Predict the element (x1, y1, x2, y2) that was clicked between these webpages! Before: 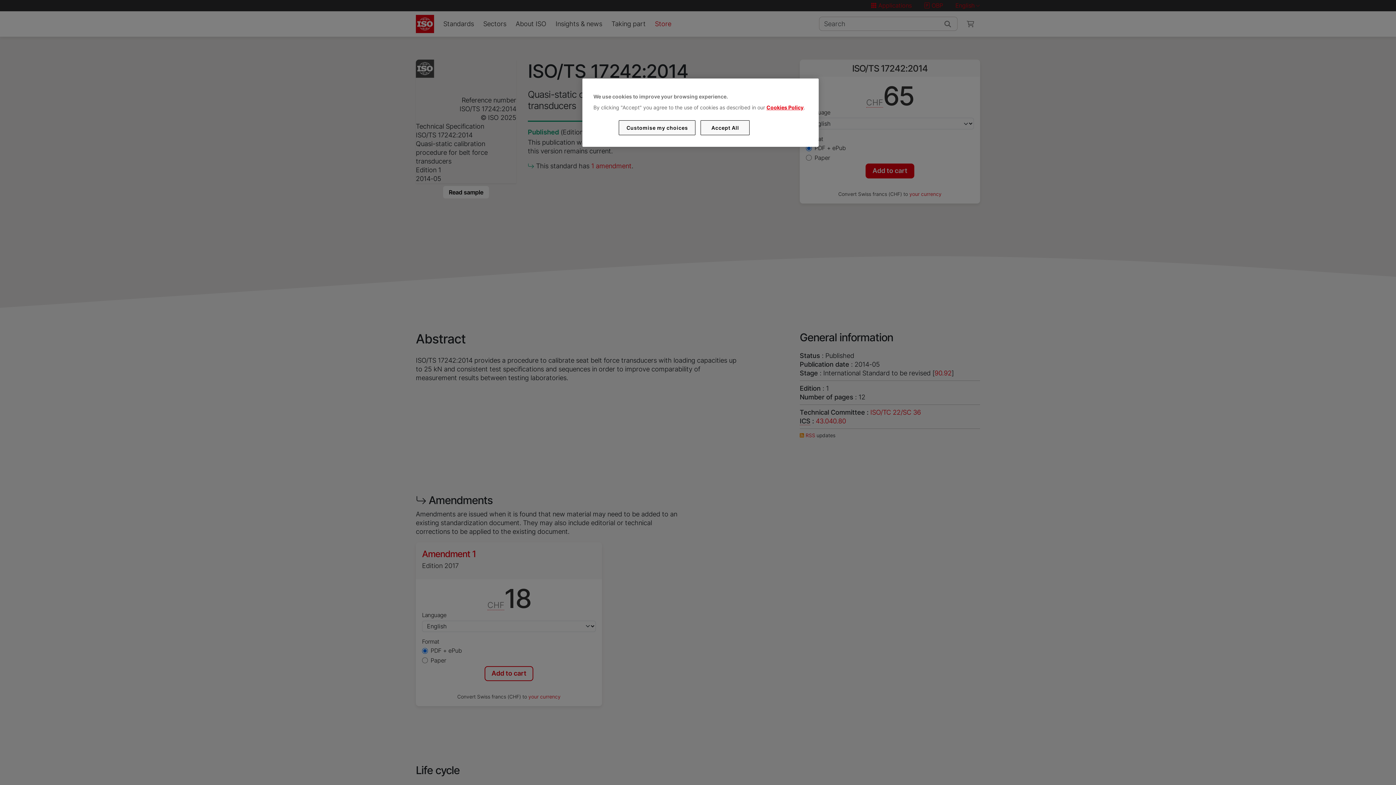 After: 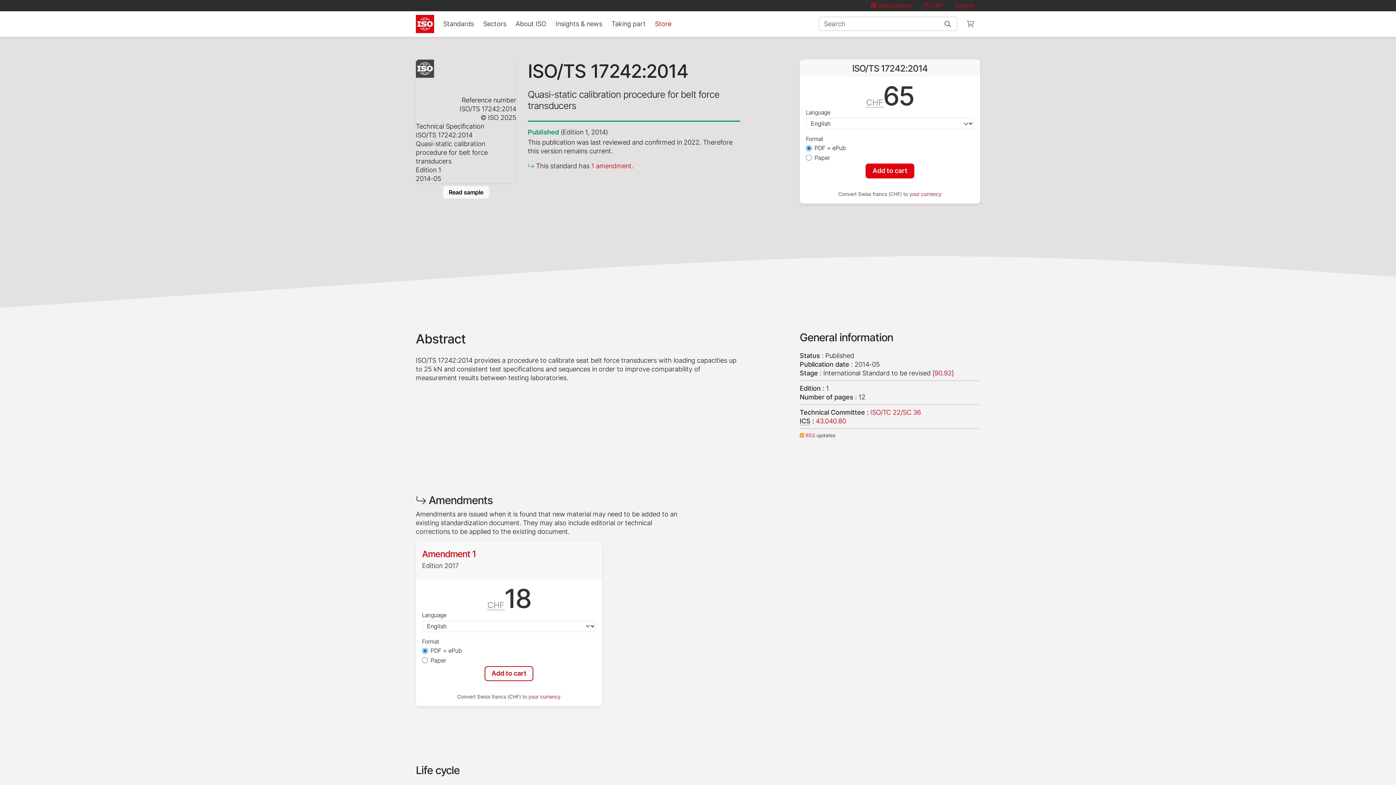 Action: bbox: (700, 120, 749, 135) label: Accept All